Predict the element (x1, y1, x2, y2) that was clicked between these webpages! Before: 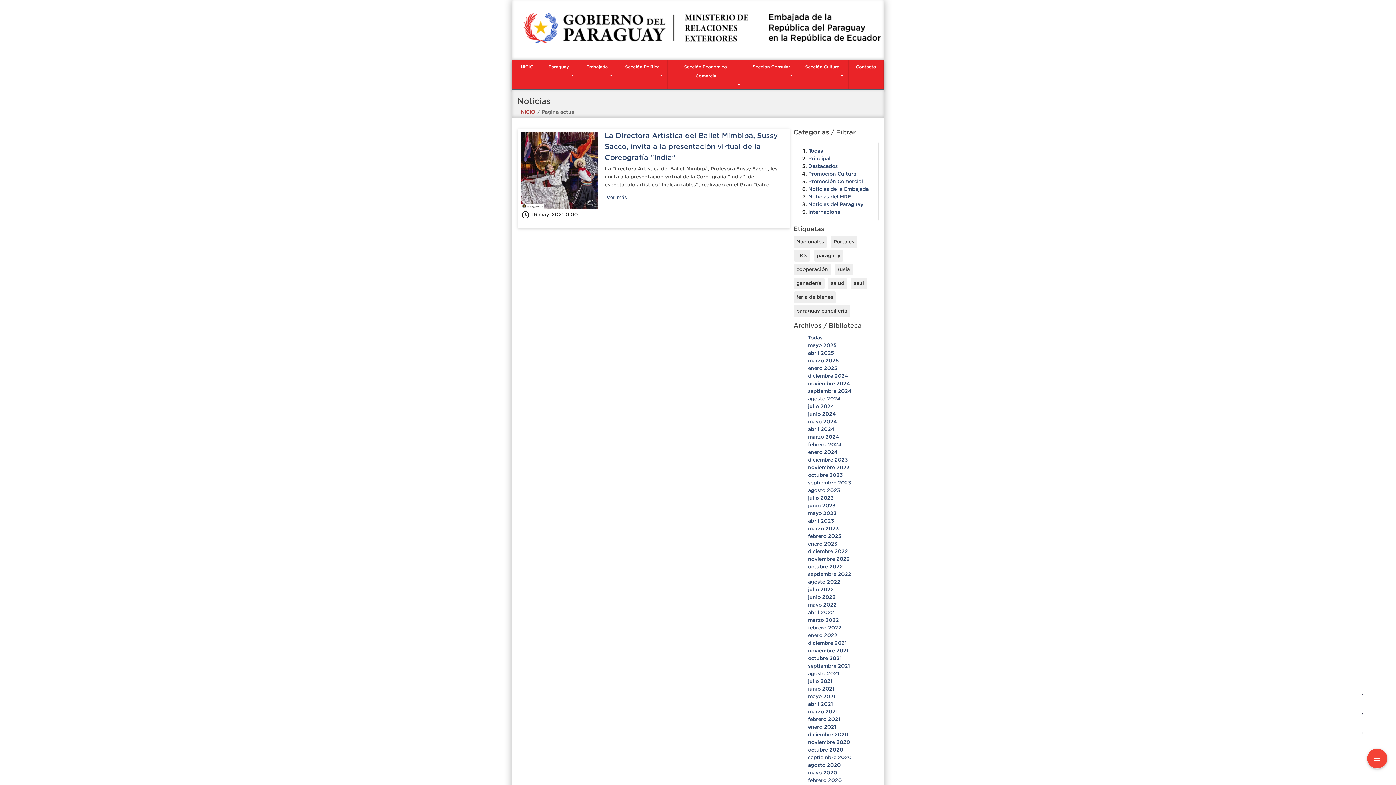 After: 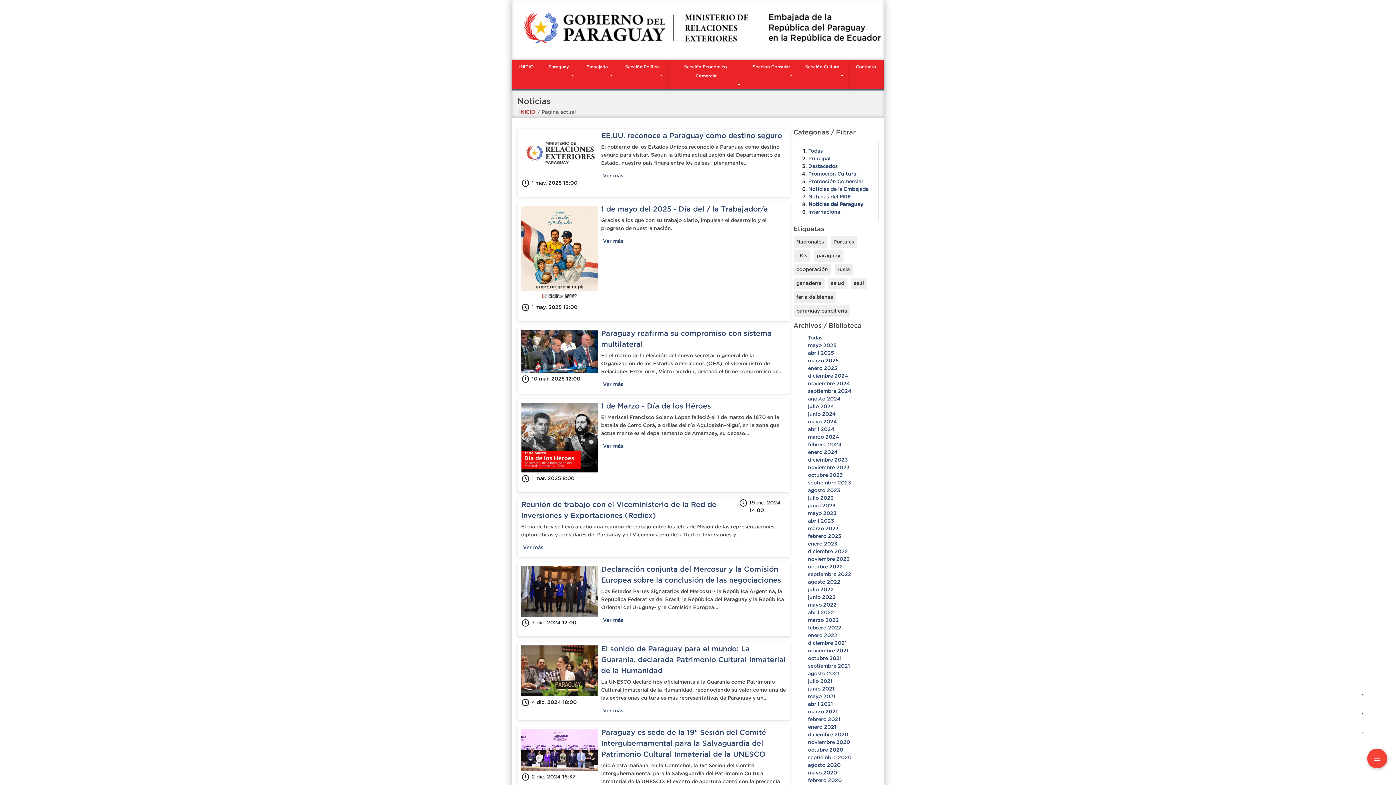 Action: label: Noticias del Paraguay bbox: (808, 201, 863, 207)